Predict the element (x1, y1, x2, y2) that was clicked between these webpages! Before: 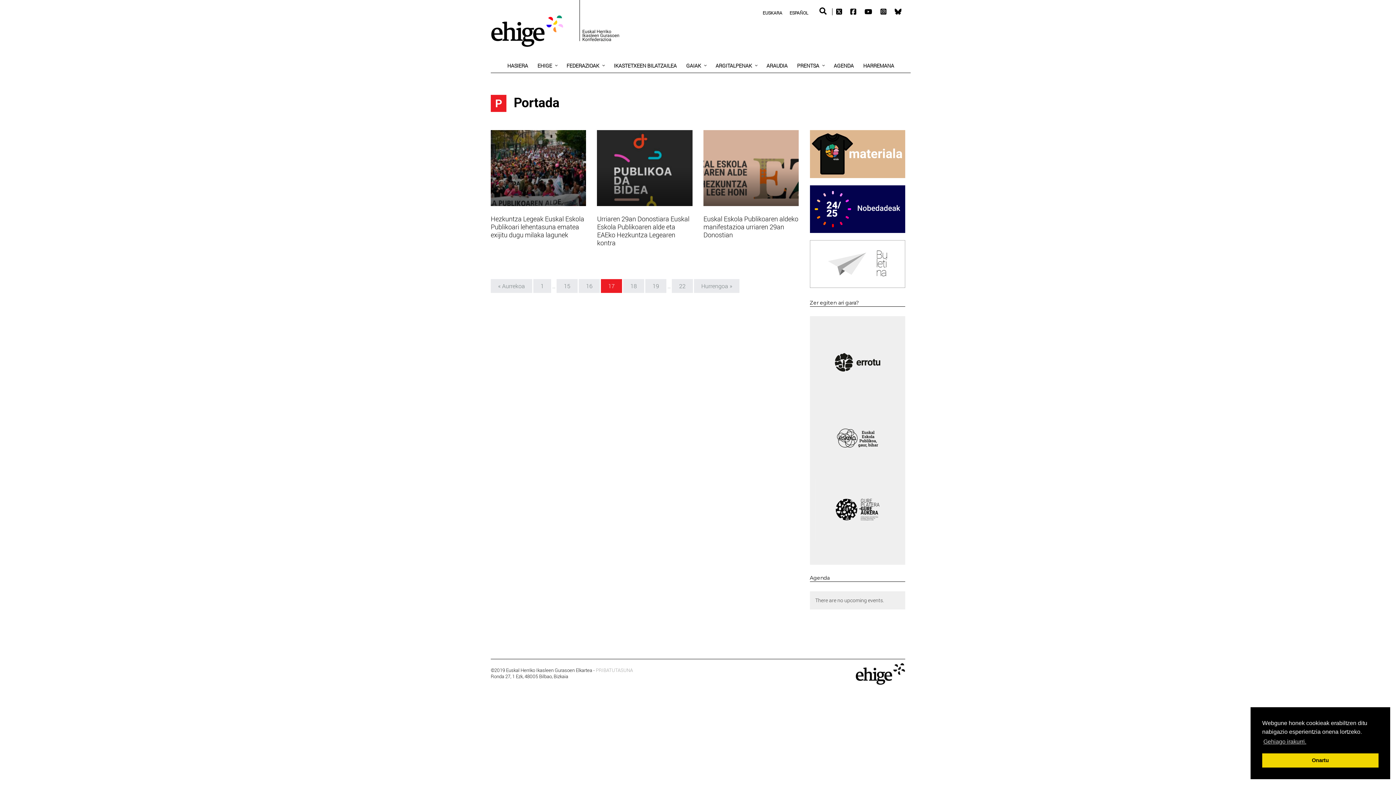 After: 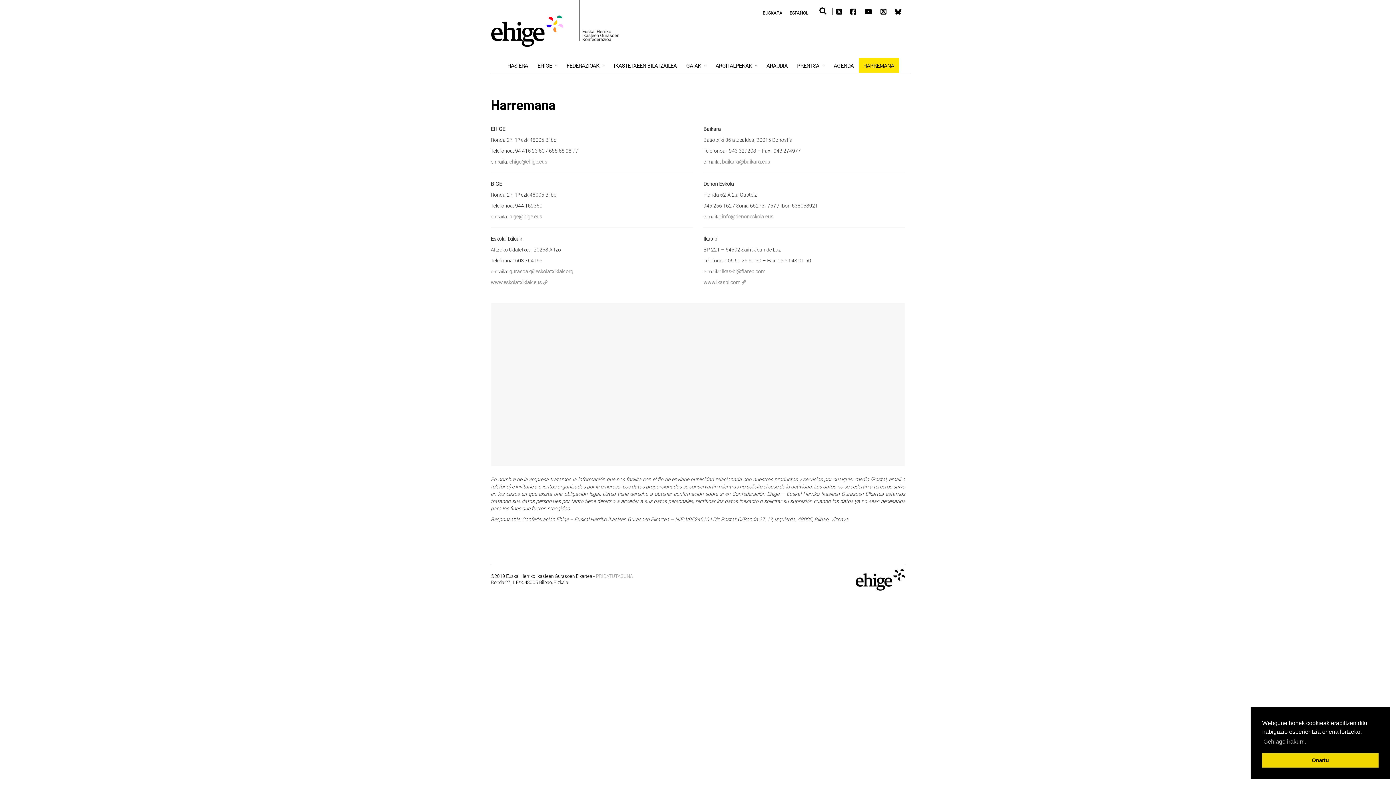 Action: bbox: (858, 58, 899, 72) label: HARREMANA